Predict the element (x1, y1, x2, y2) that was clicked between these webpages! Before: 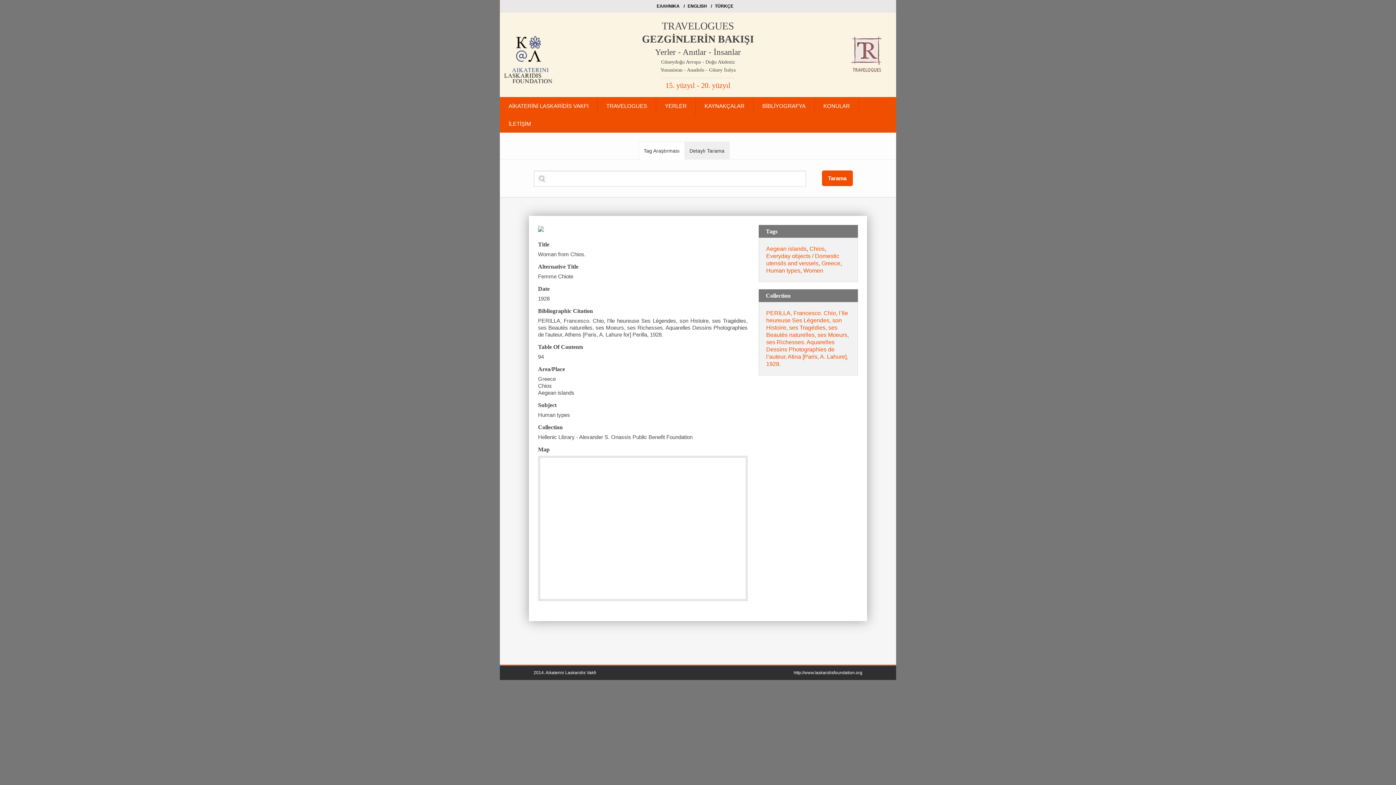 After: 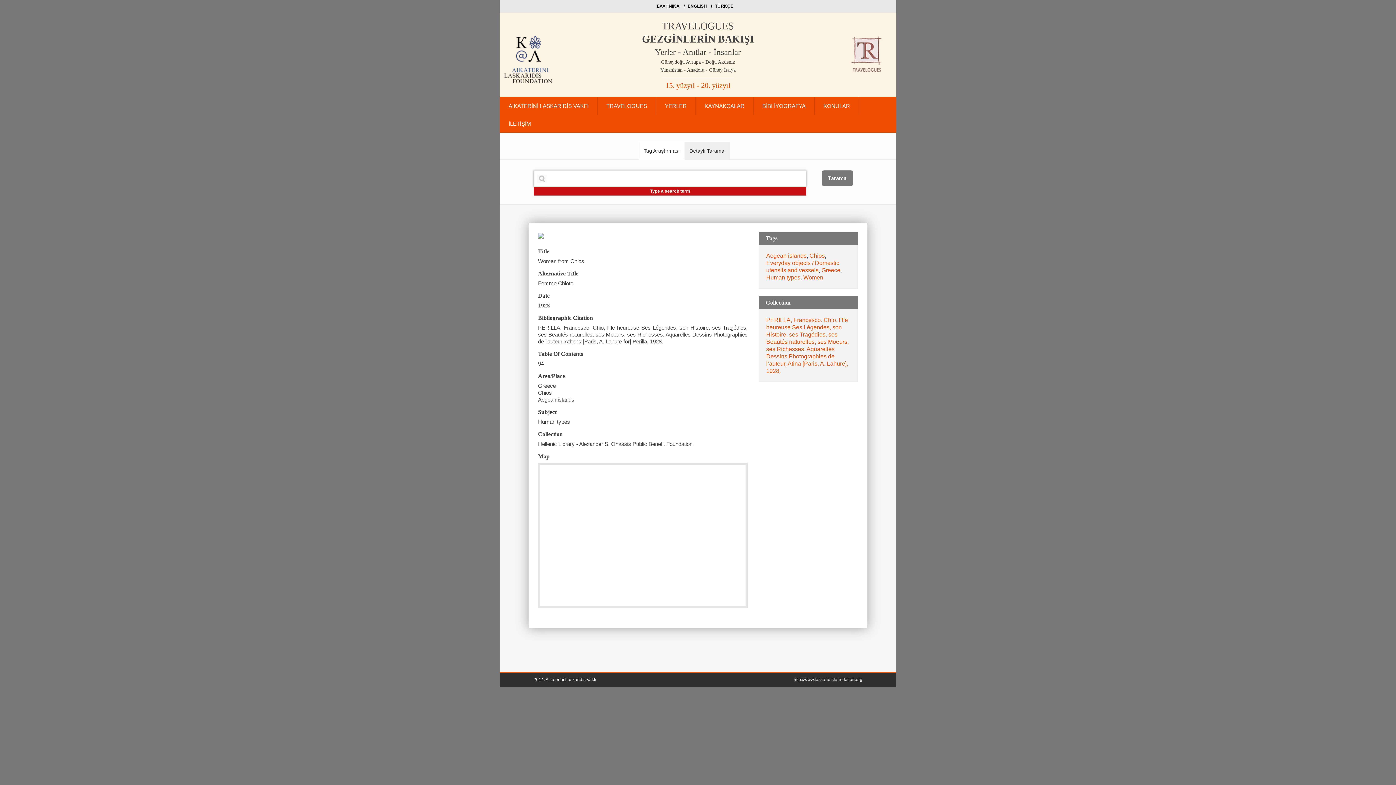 Action: bbox: (822, 170, 852, 186) label: Tarama